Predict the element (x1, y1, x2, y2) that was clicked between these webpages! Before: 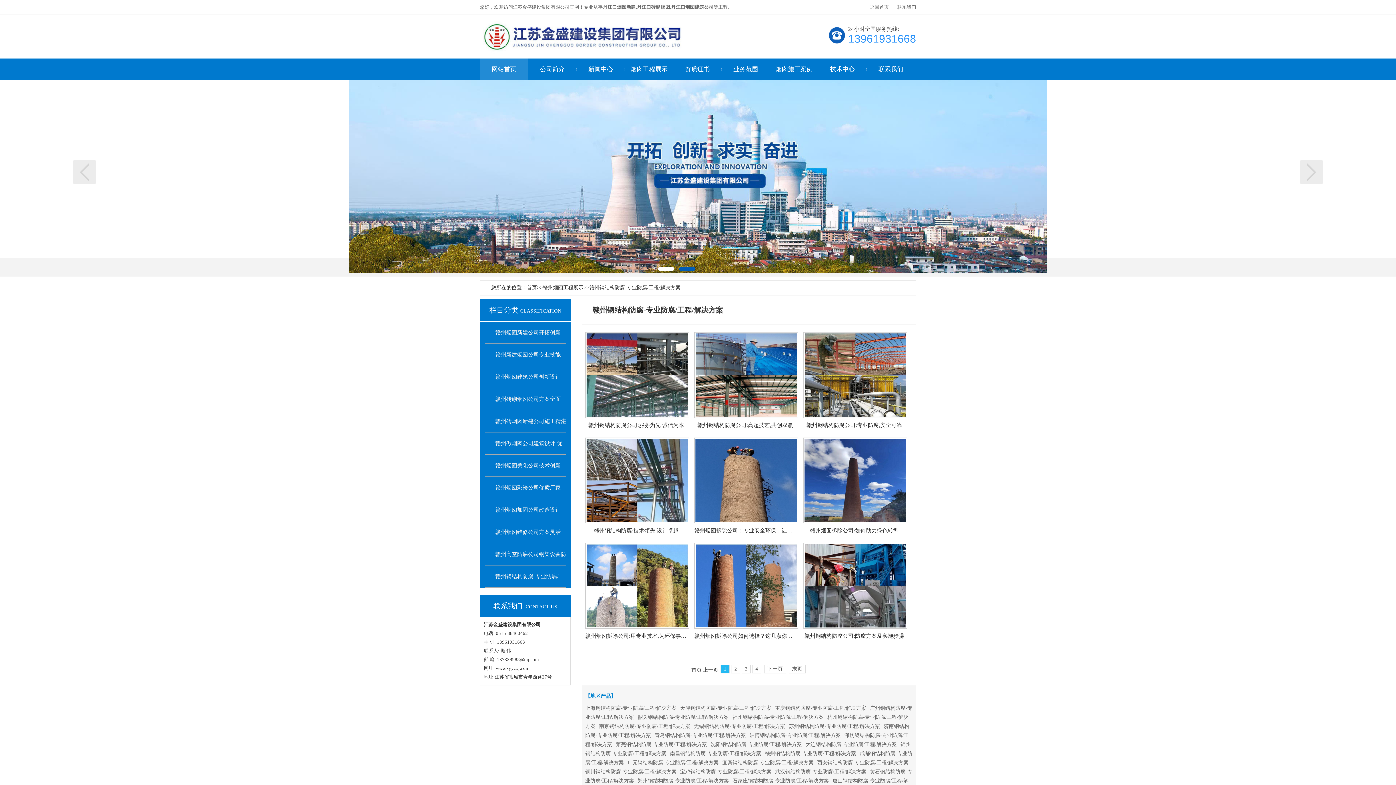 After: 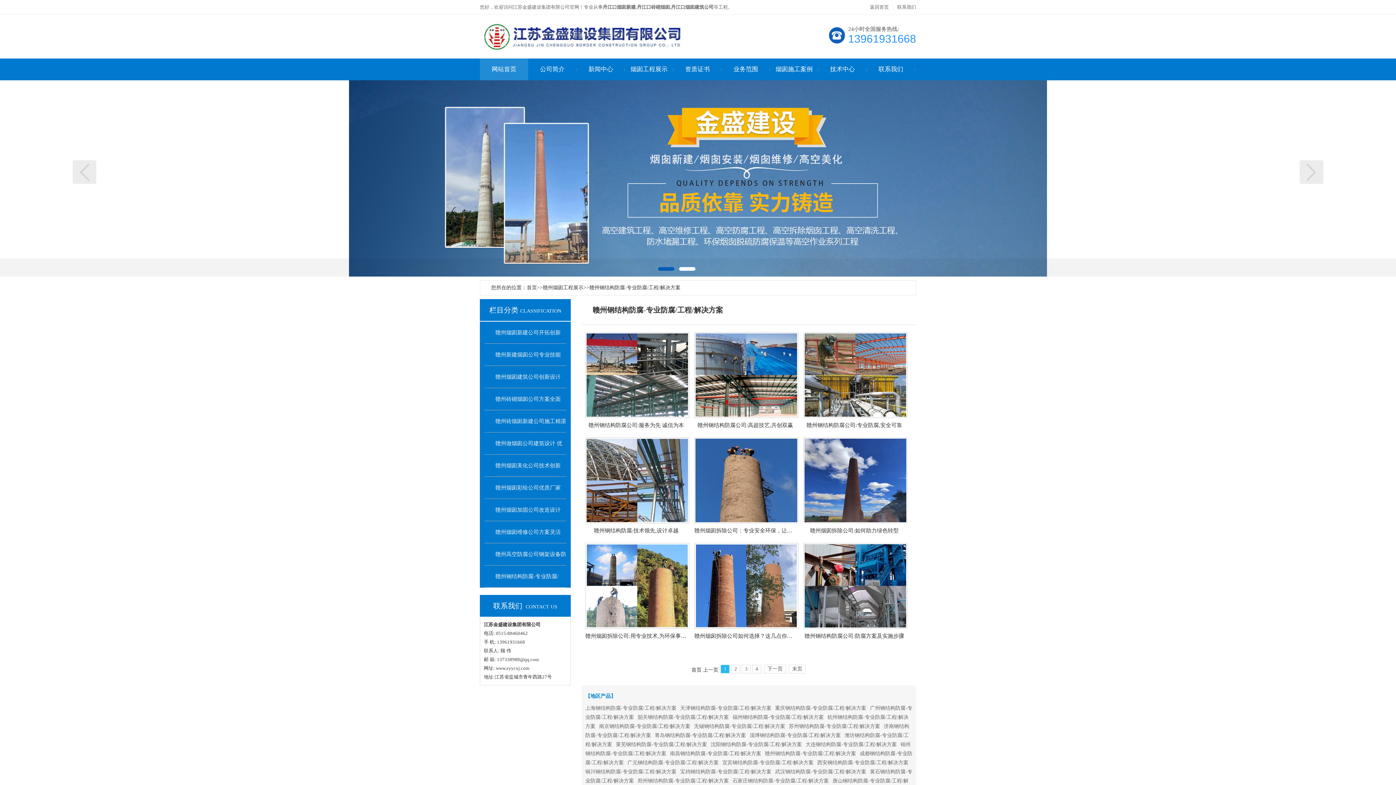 Action: bbox: (695, 438, 797, 522)